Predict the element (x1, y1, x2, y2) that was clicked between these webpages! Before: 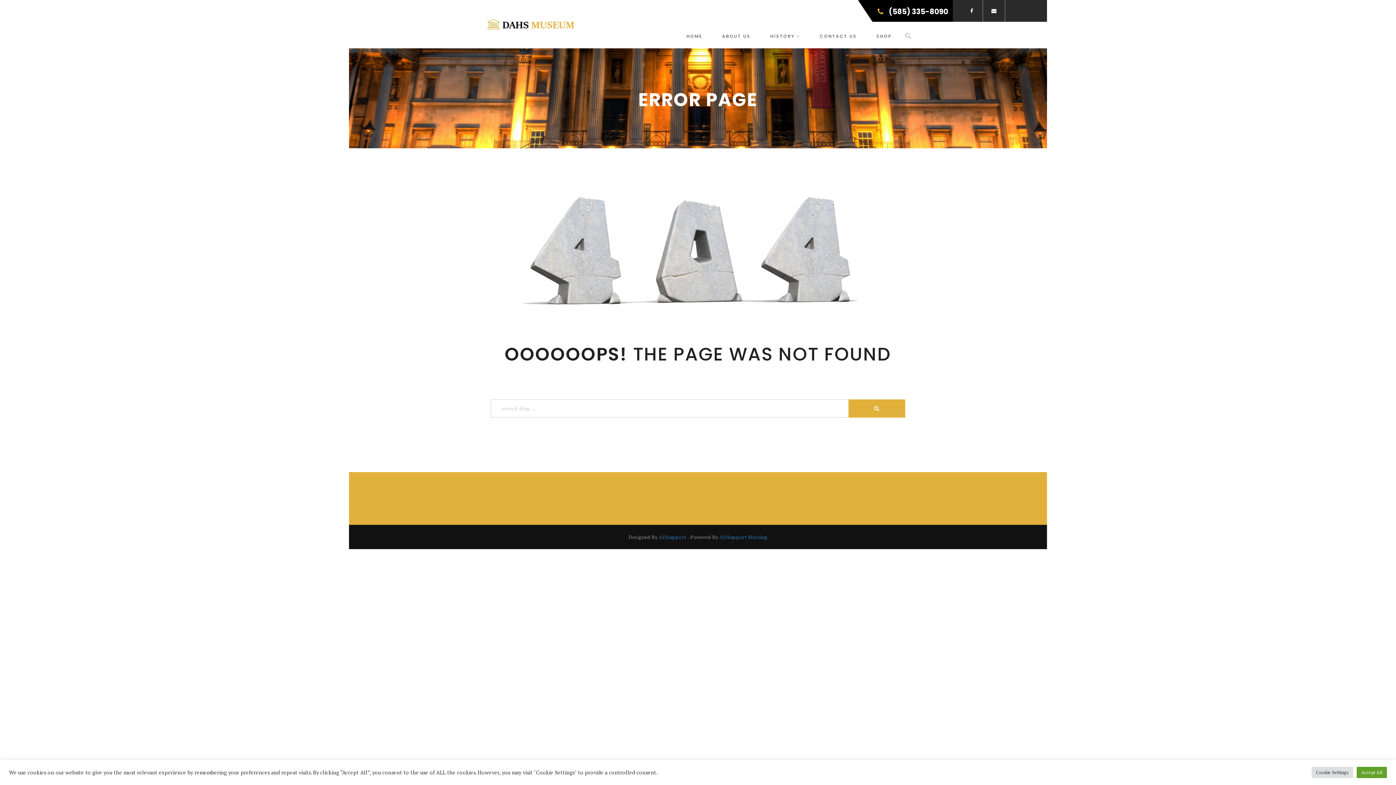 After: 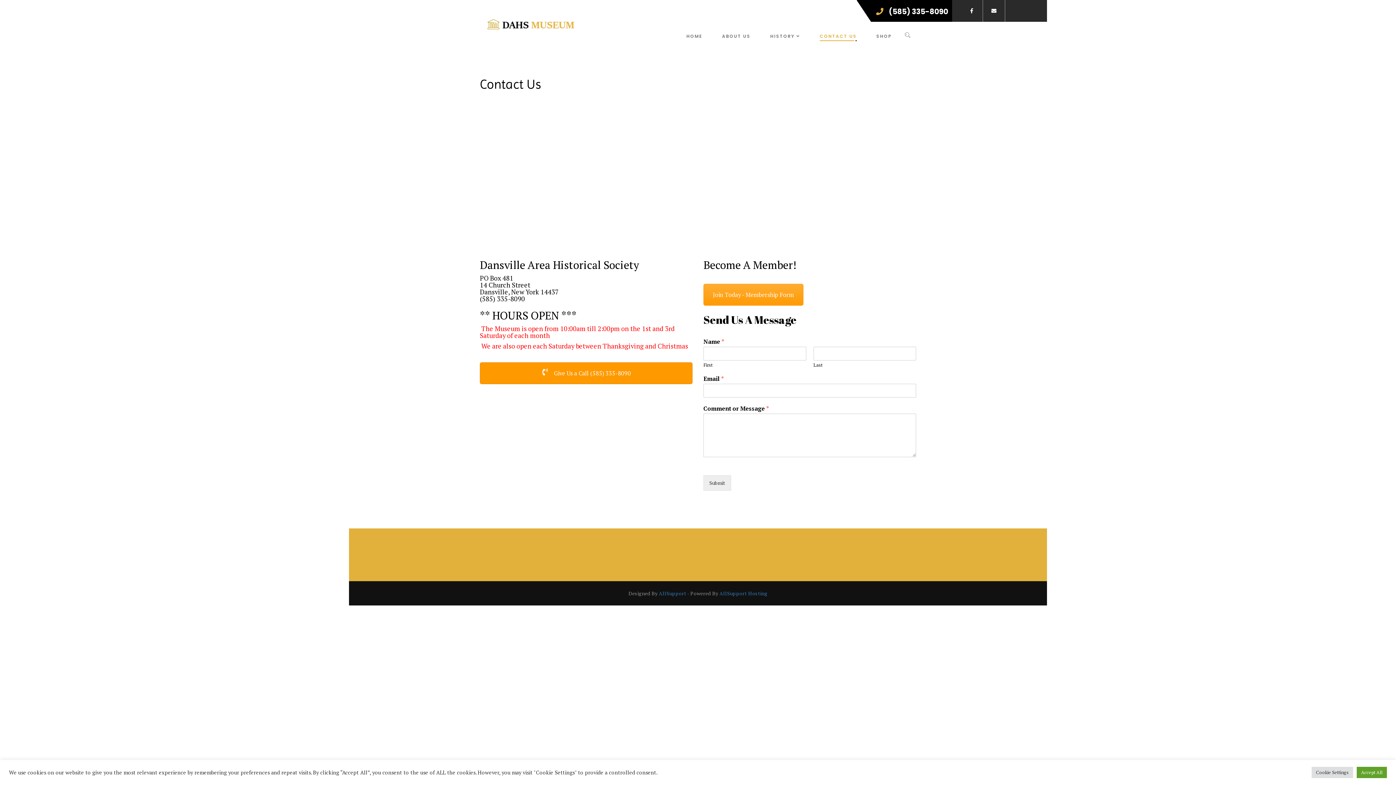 Action: bbox: (819, 21, 857, 48) label: CONTACT US